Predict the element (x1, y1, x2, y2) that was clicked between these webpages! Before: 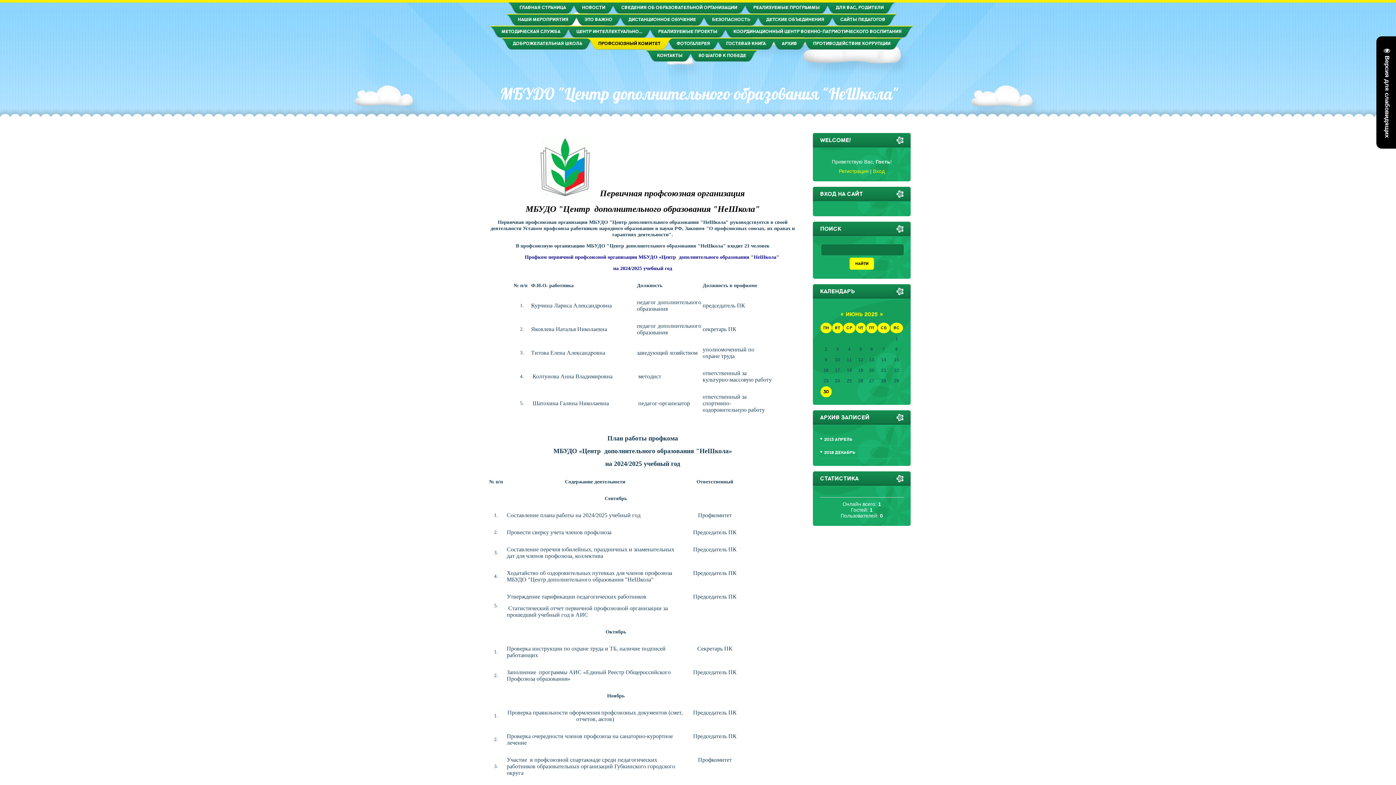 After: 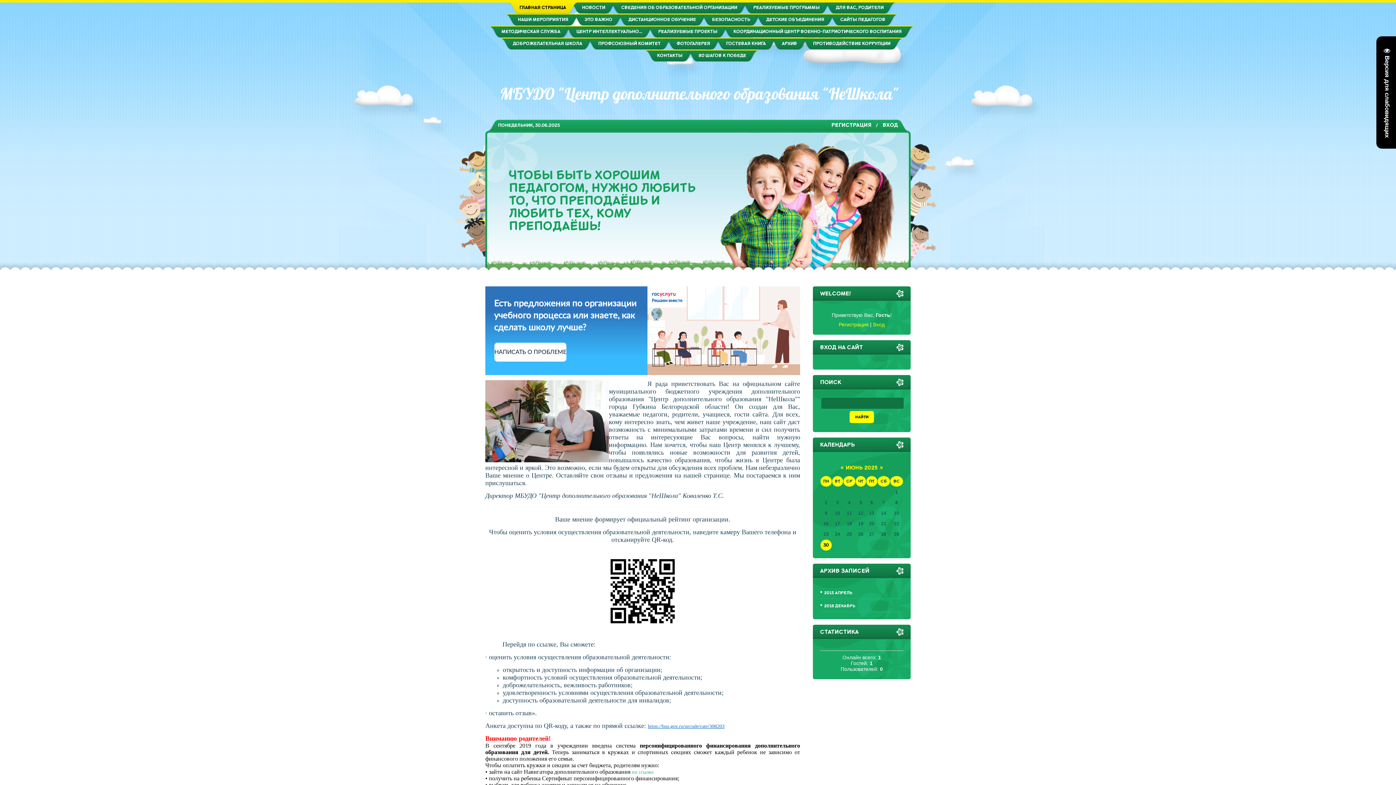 Action: label: МБУДО "Центр дополнительного образования "НеШкола" bbox: (500, 83, 899, 104)